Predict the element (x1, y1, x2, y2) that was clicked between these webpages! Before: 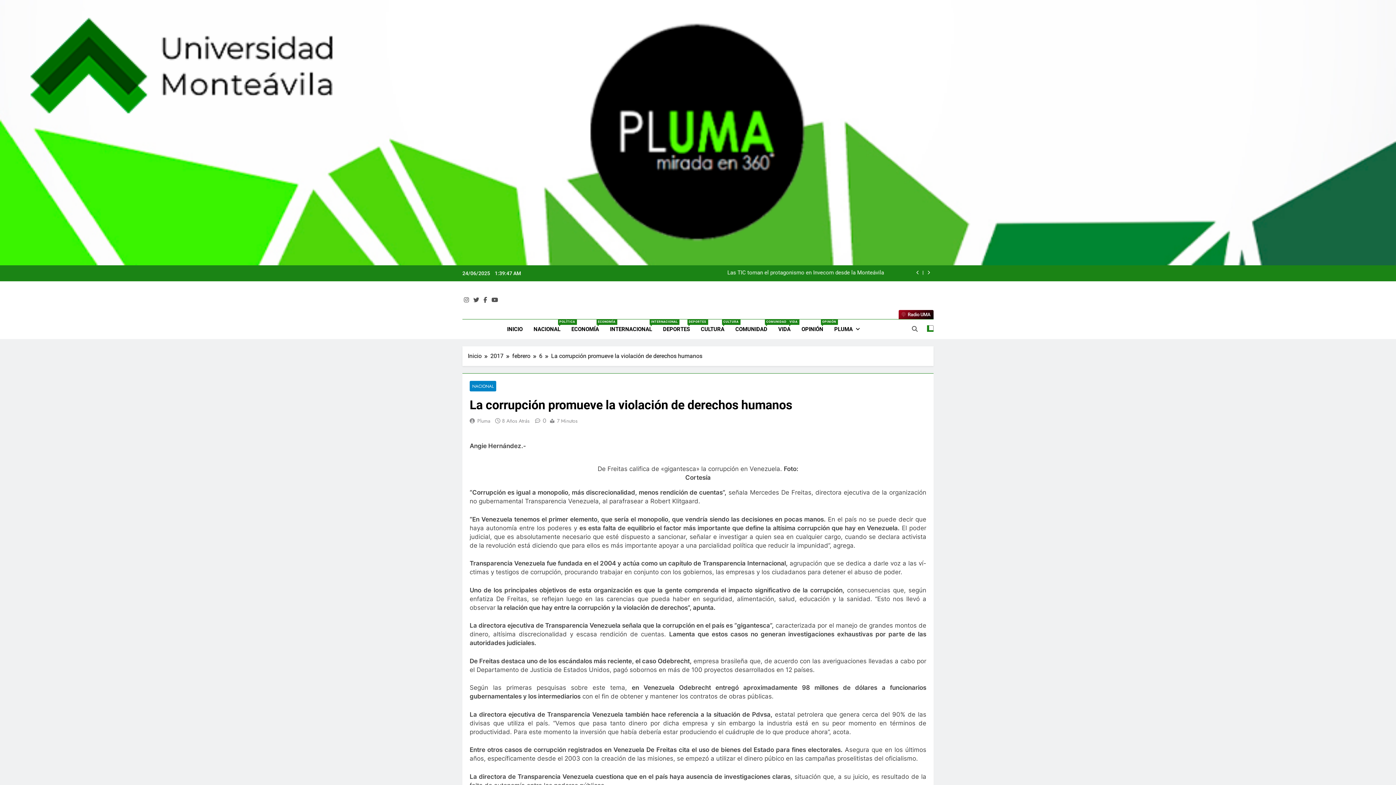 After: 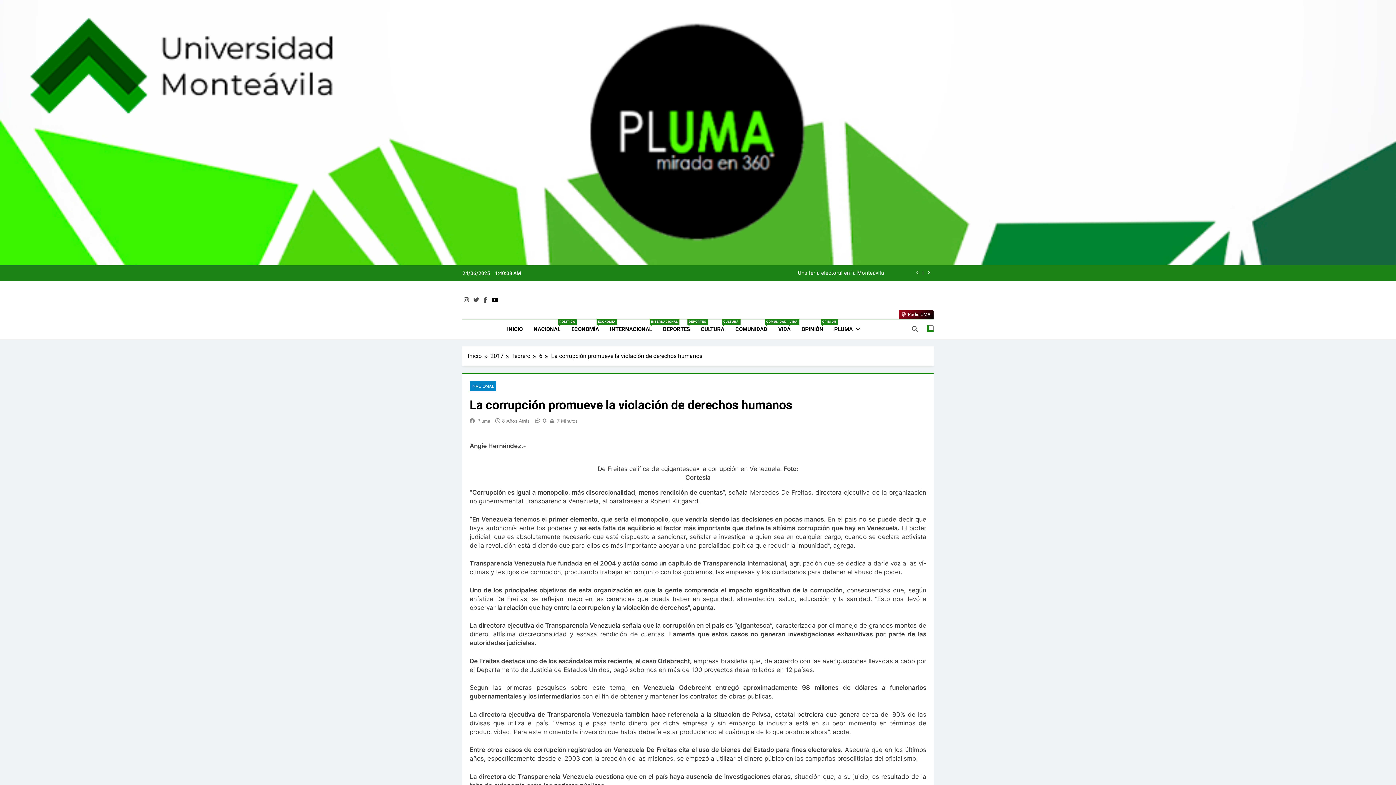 Action: bbox: (490, 296, 499, 303)